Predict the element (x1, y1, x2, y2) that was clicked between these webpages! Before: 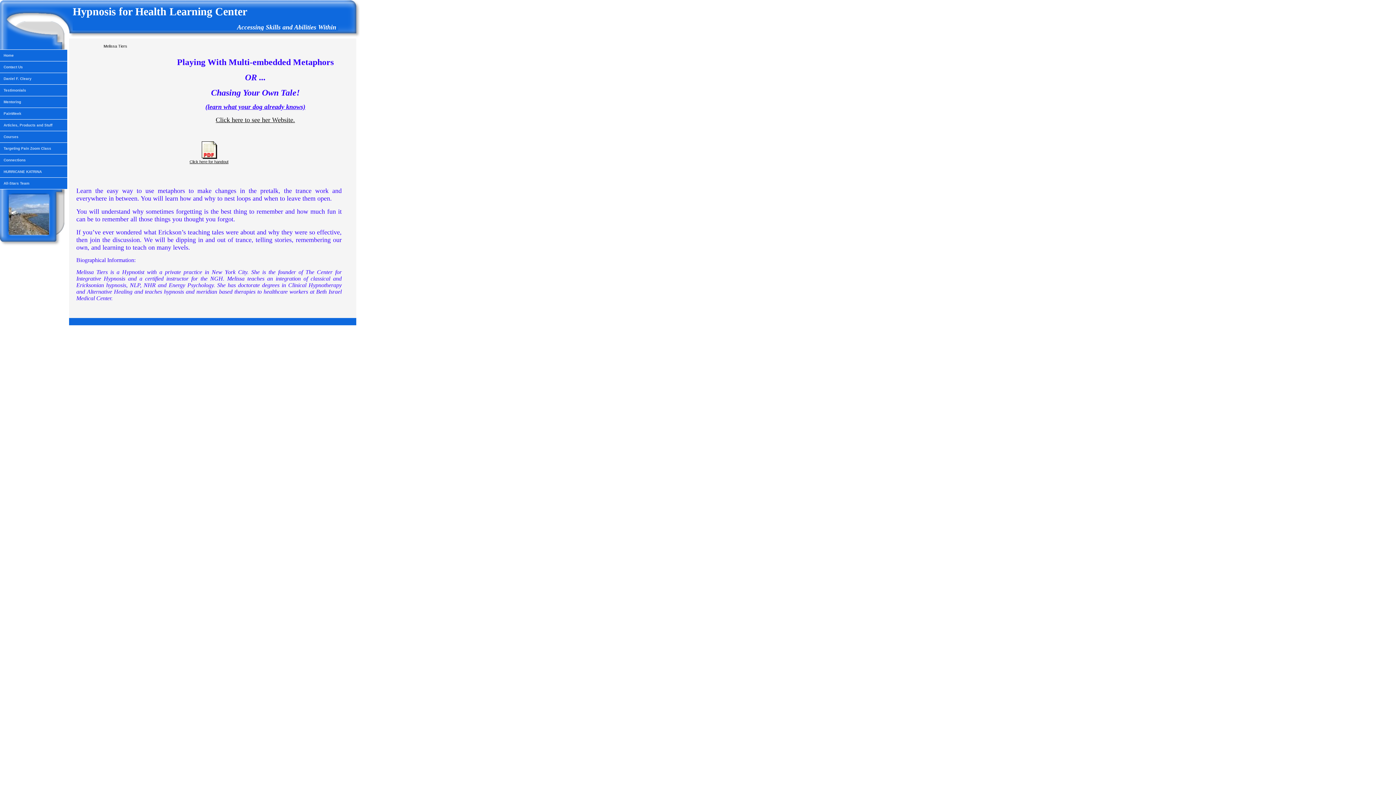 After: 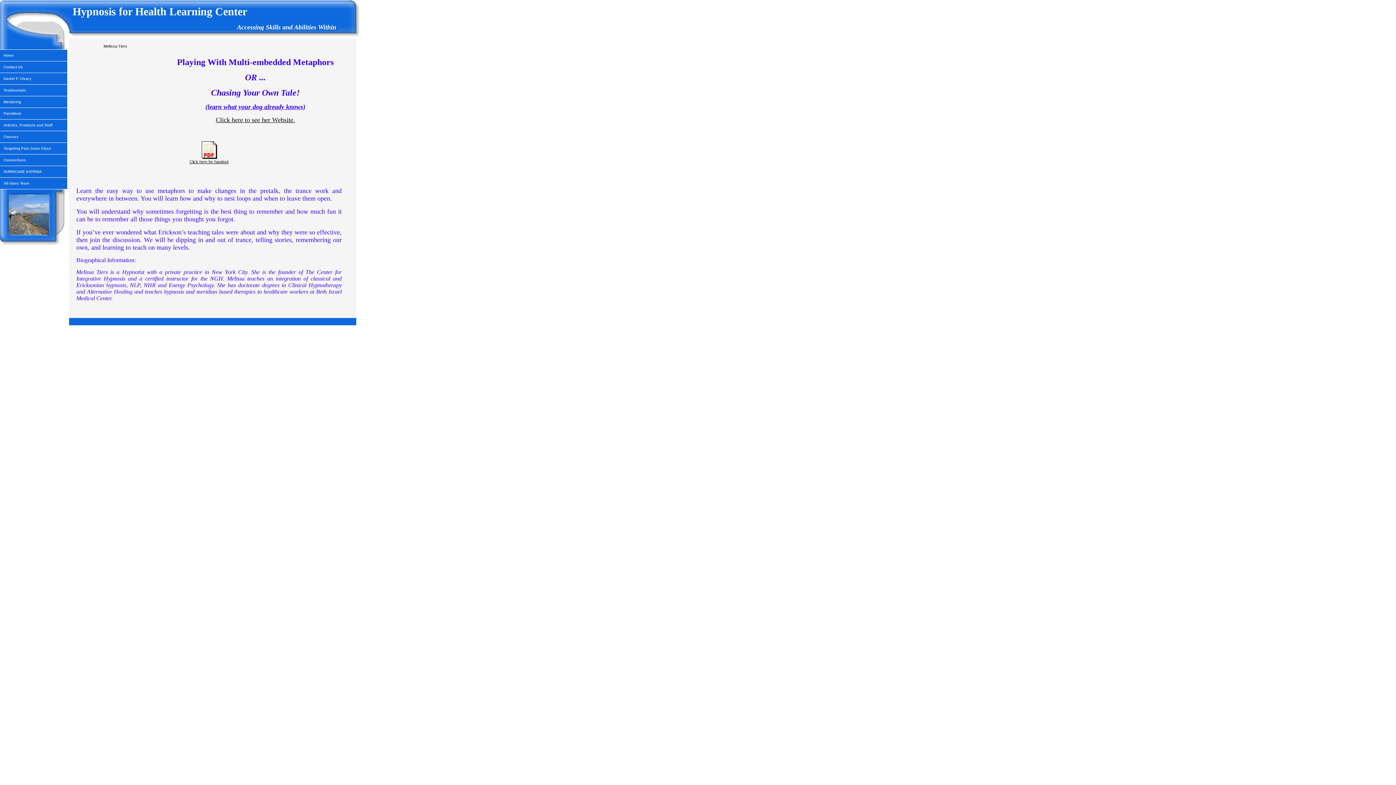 Action: bbox: (200, 156, 218, 160)